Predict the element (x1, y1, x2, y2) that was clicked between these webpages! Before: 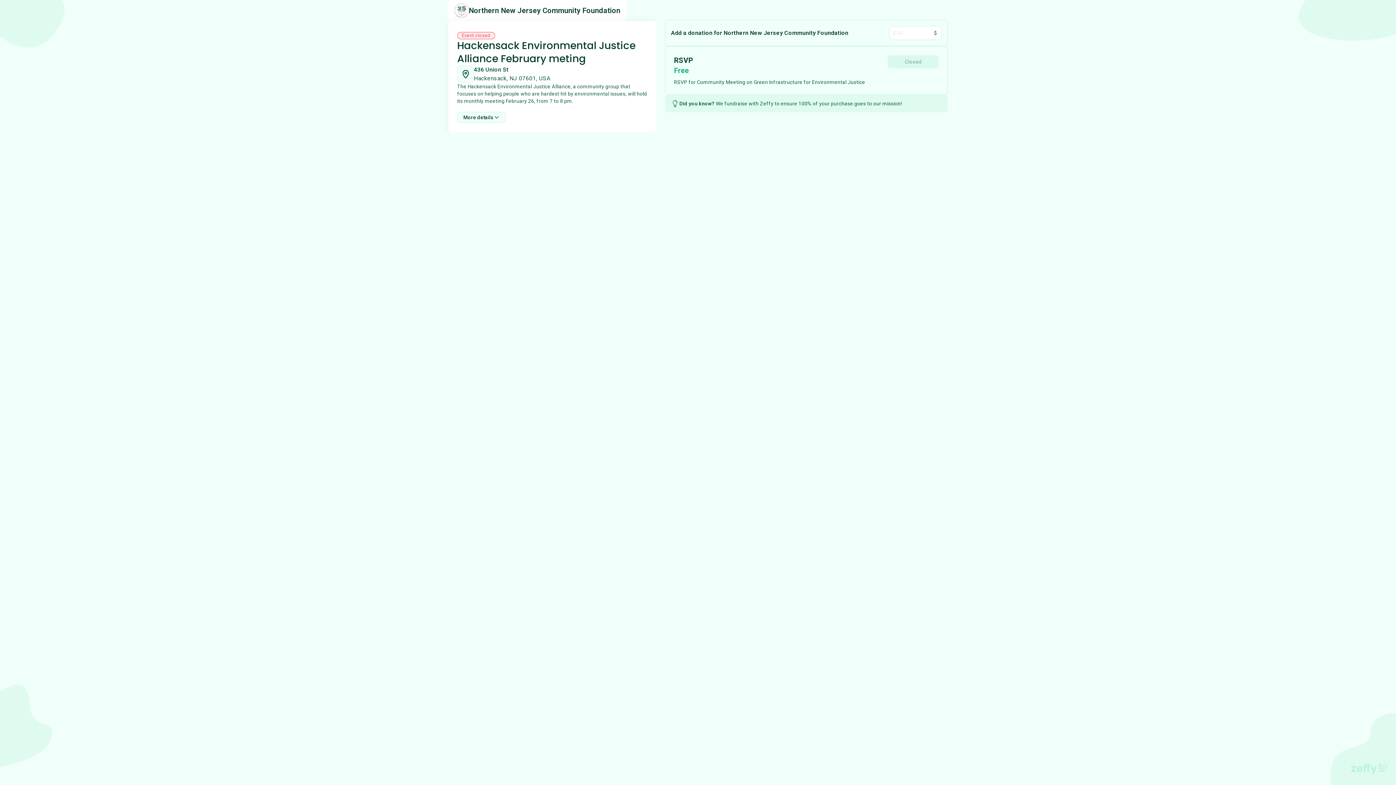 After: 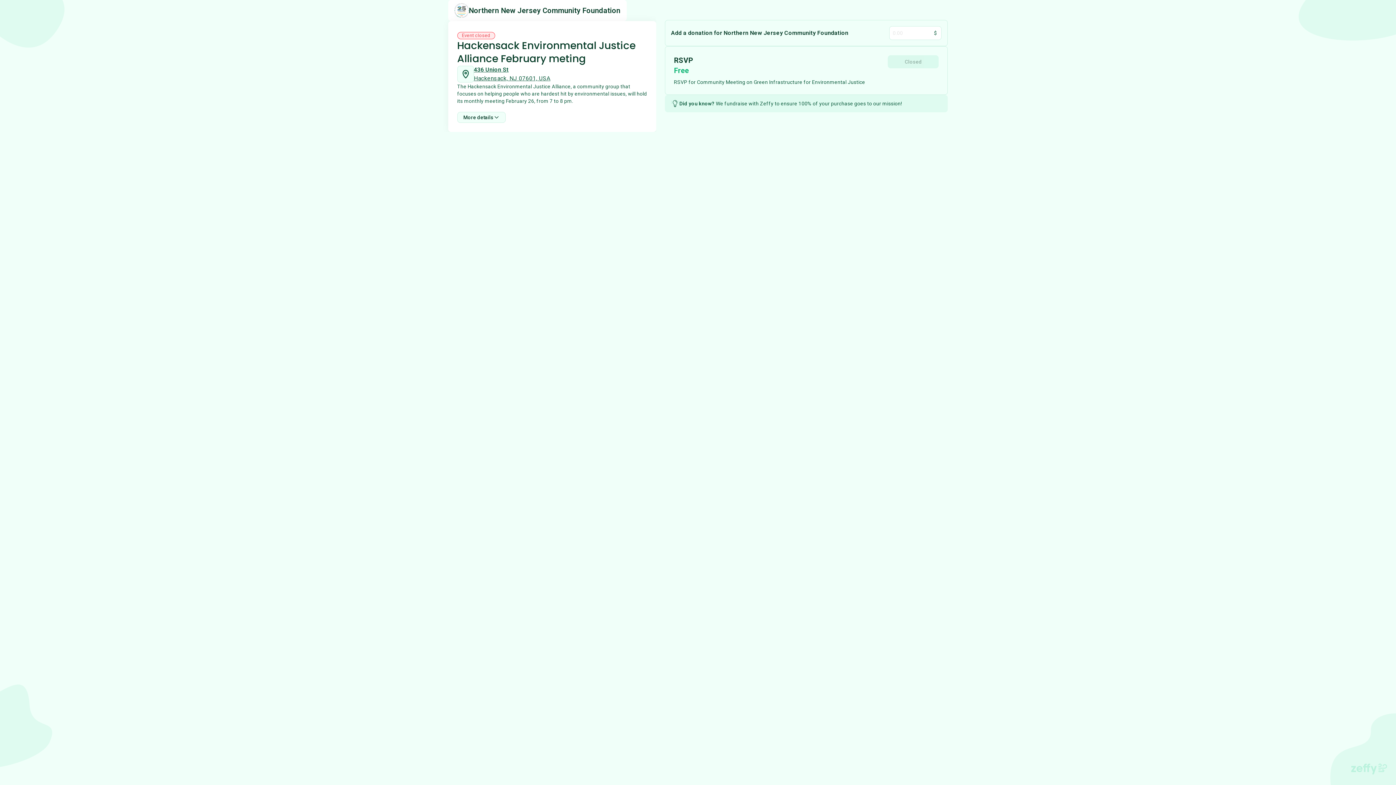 Action: bbox: (457, 65, 647, 83) label: 436 Union St

Hackensack, NJ 07601, USA